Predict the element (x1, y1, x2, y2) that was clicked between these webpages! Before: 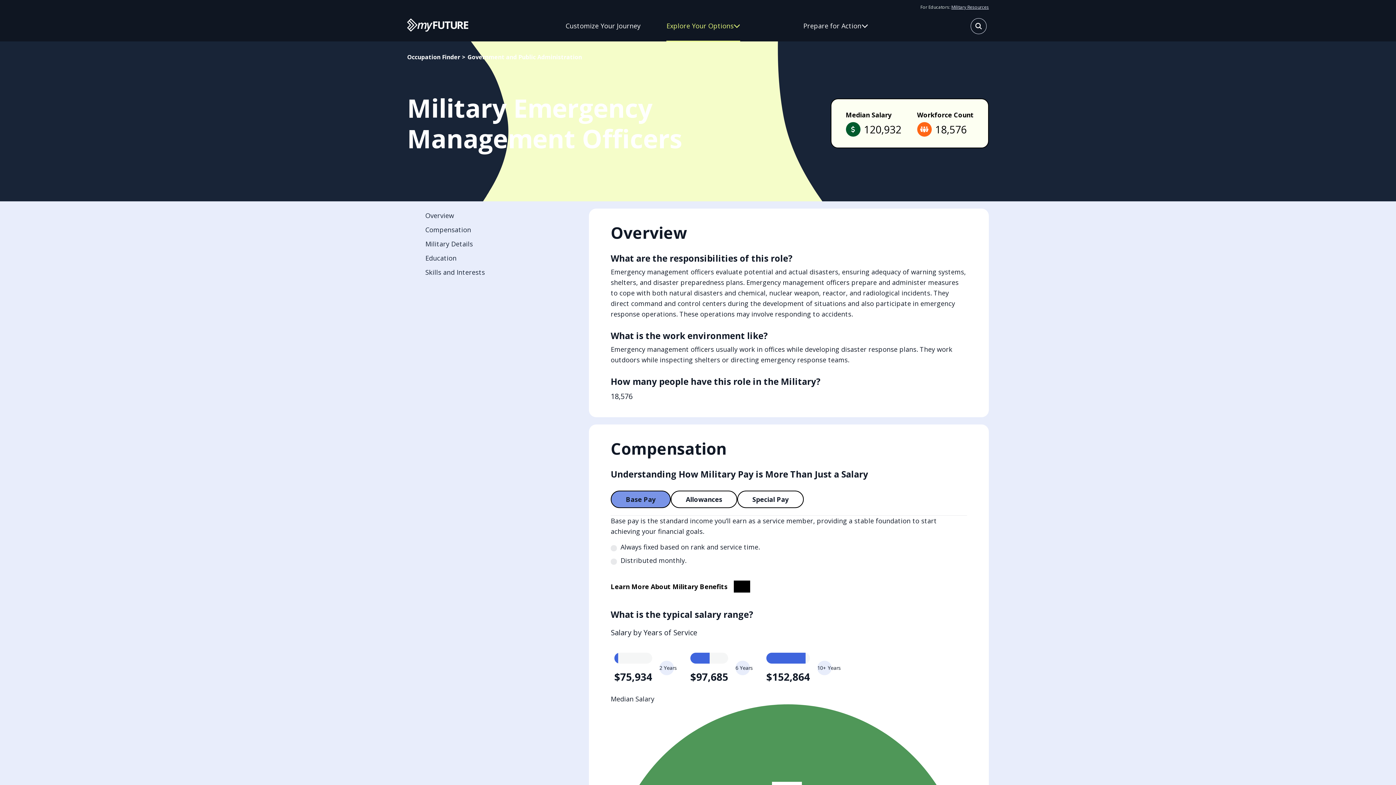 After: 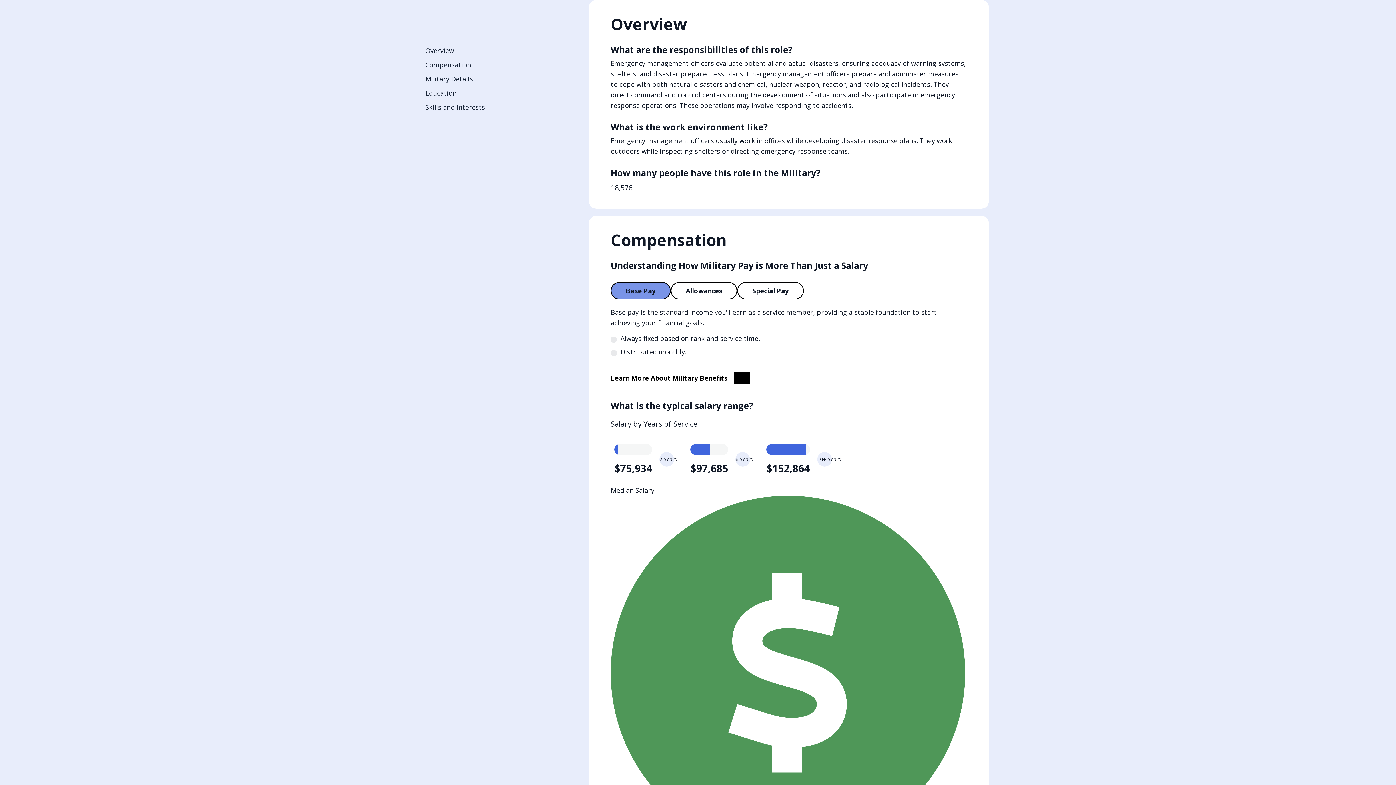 Action: label: Overview bbox: (425, 211, 581, 219)